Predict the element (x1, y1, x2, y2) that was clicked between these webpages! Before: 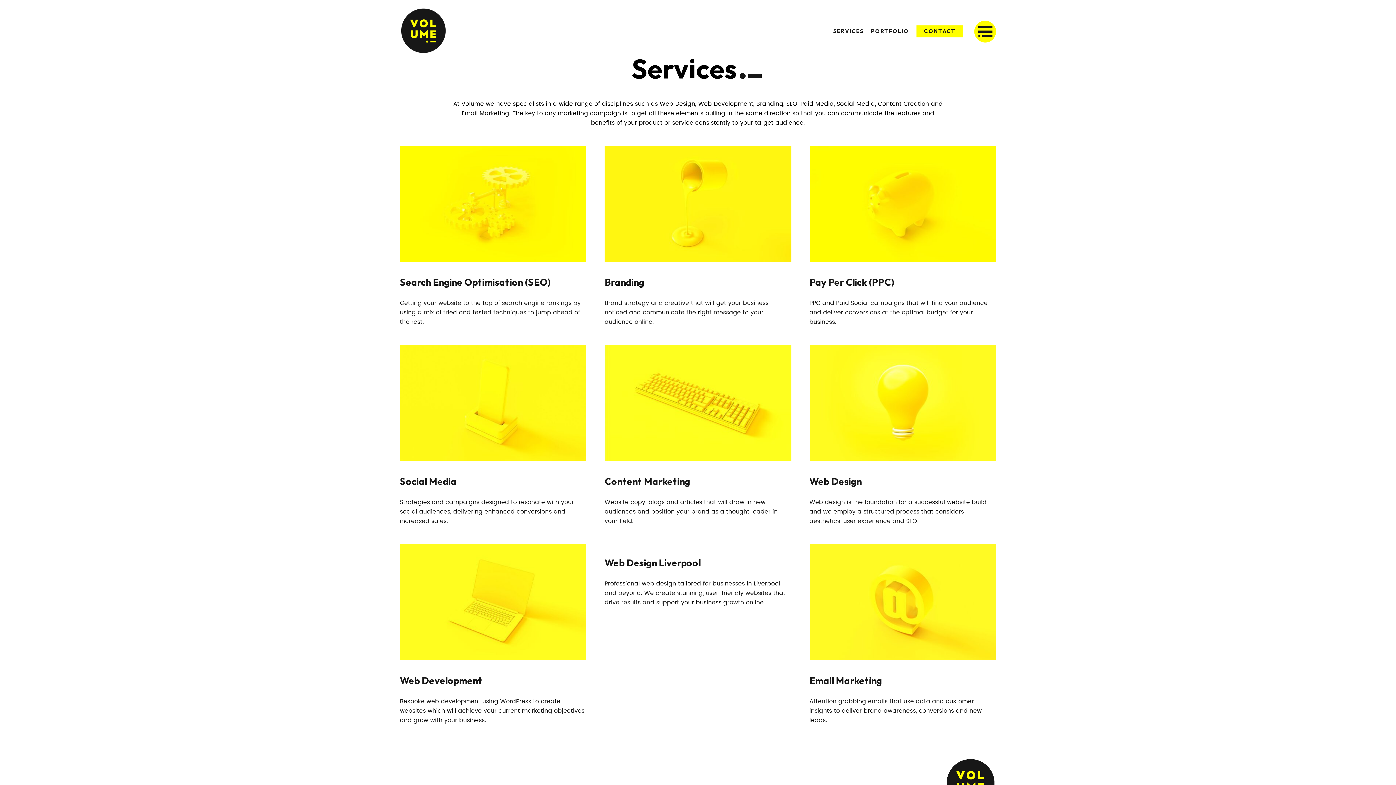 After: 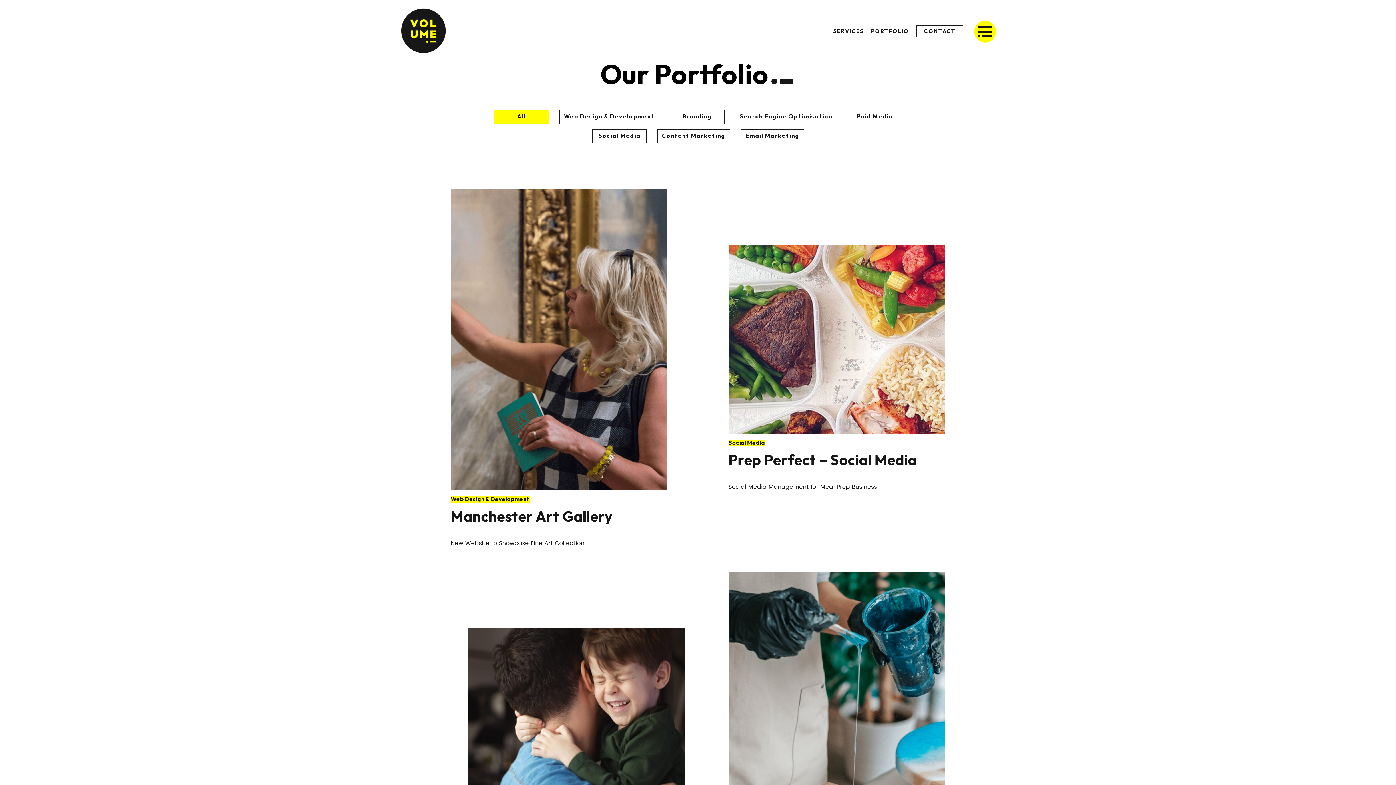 Action: bbox: (871, 26, 909, 36) label: PORTFOLIO